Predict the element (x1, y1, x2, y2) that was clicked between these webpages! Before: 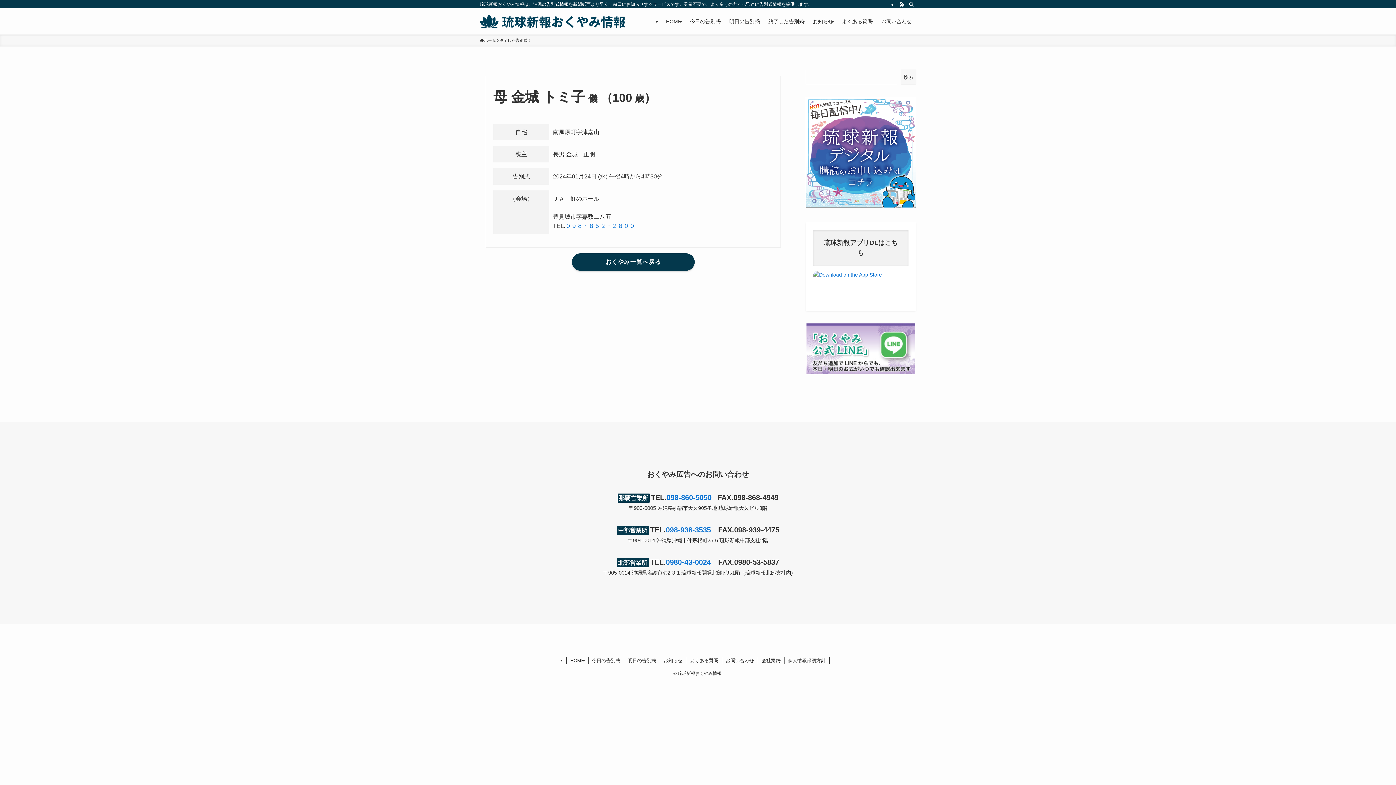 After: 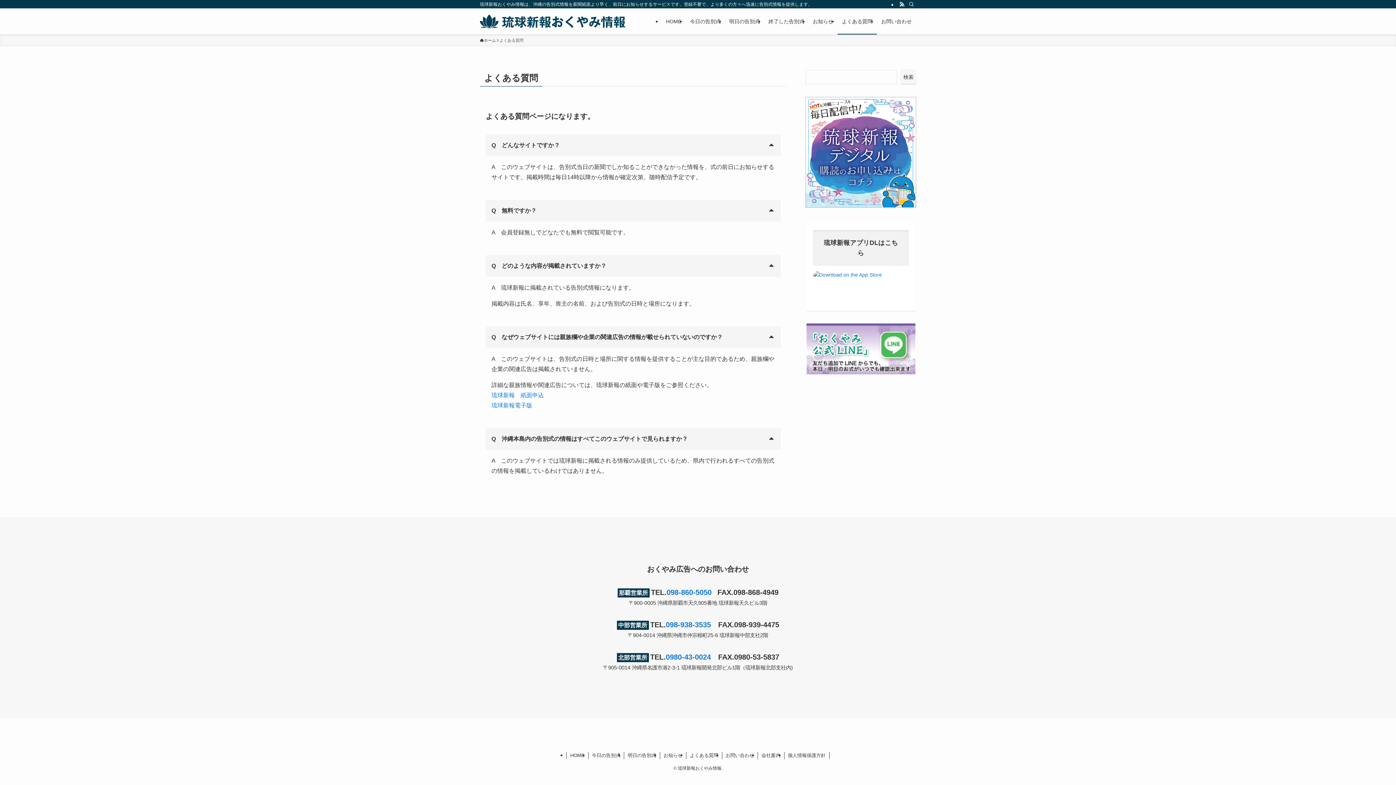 Action: bbox: (837, 8, 877, 34) label: よくある質問